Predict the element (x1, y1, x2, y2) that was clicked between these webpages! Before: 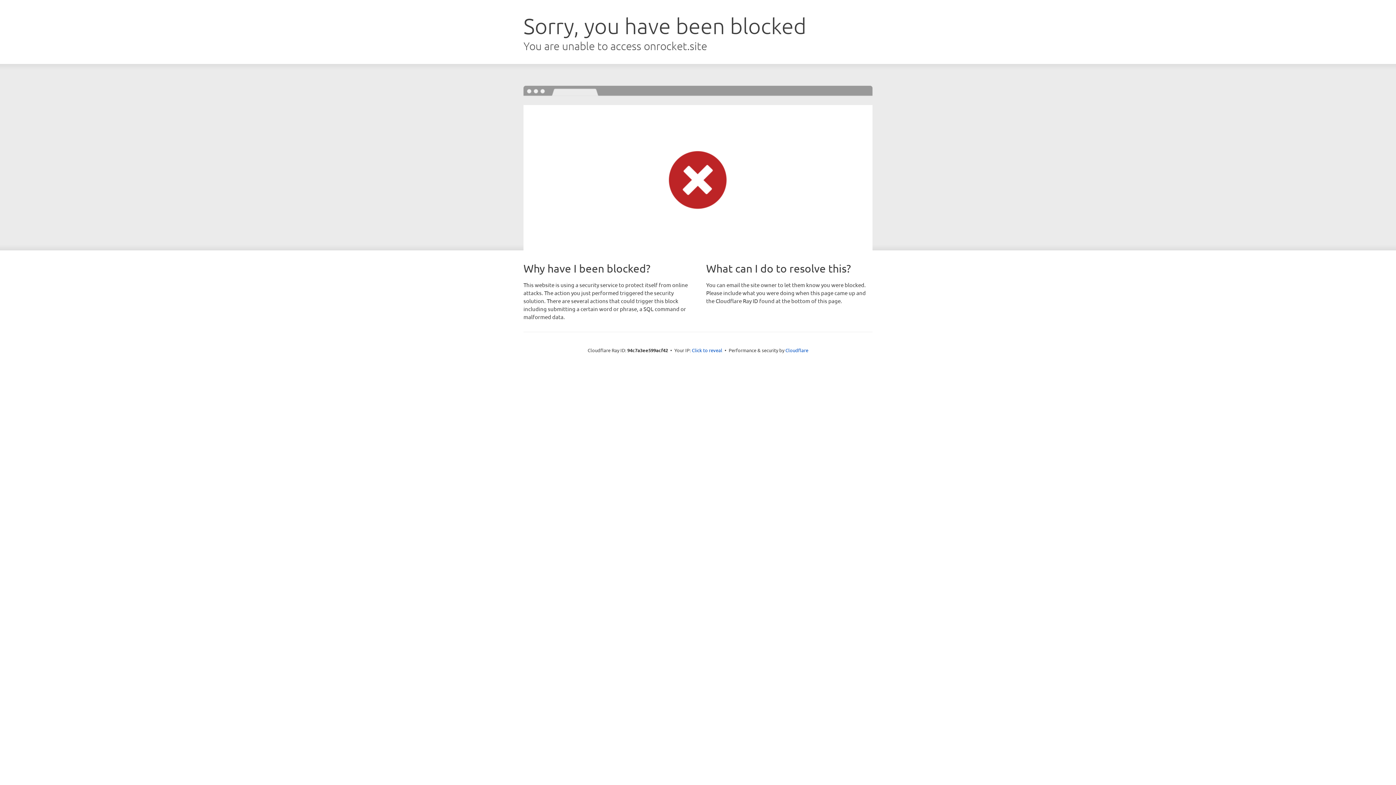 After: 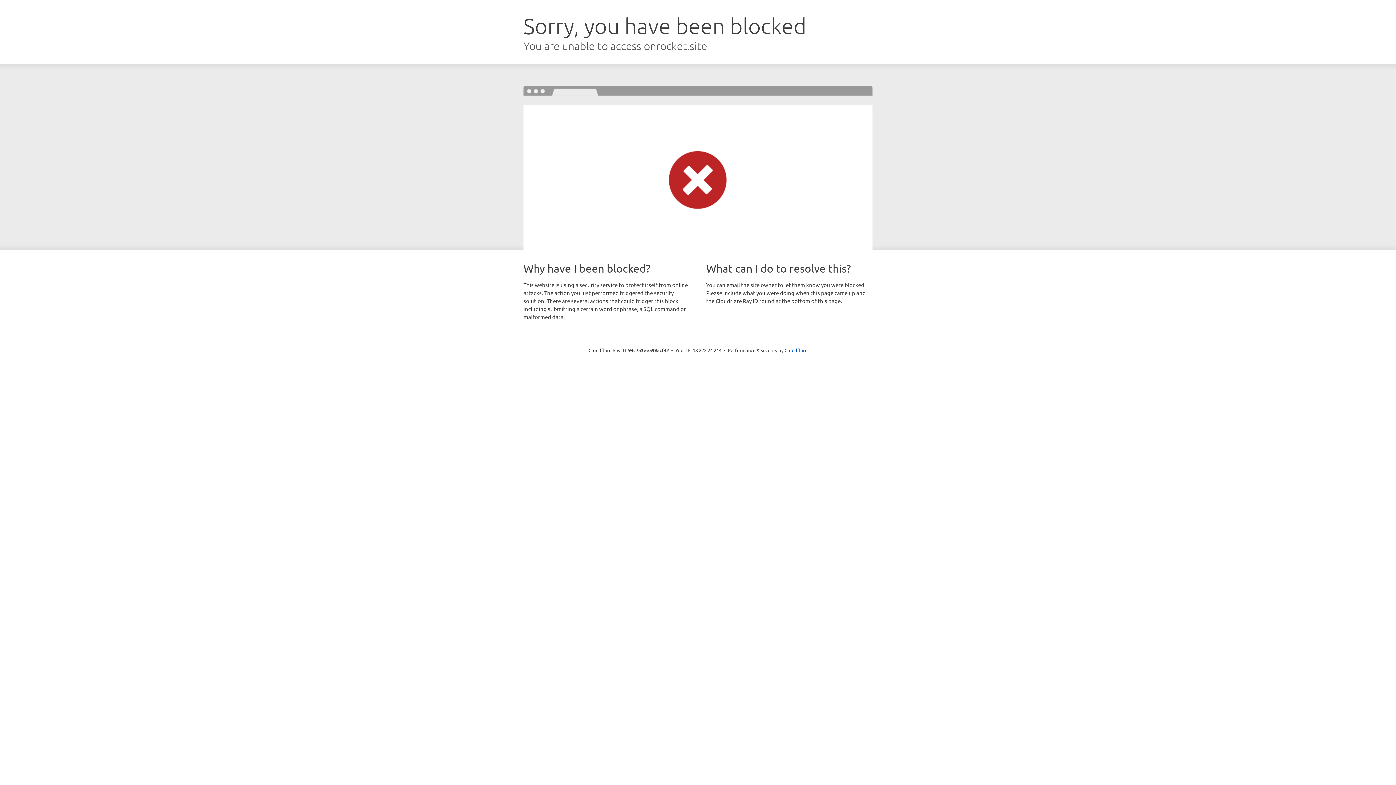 Action: bbox: (692, 346, 722, 353) label: Click to reveal